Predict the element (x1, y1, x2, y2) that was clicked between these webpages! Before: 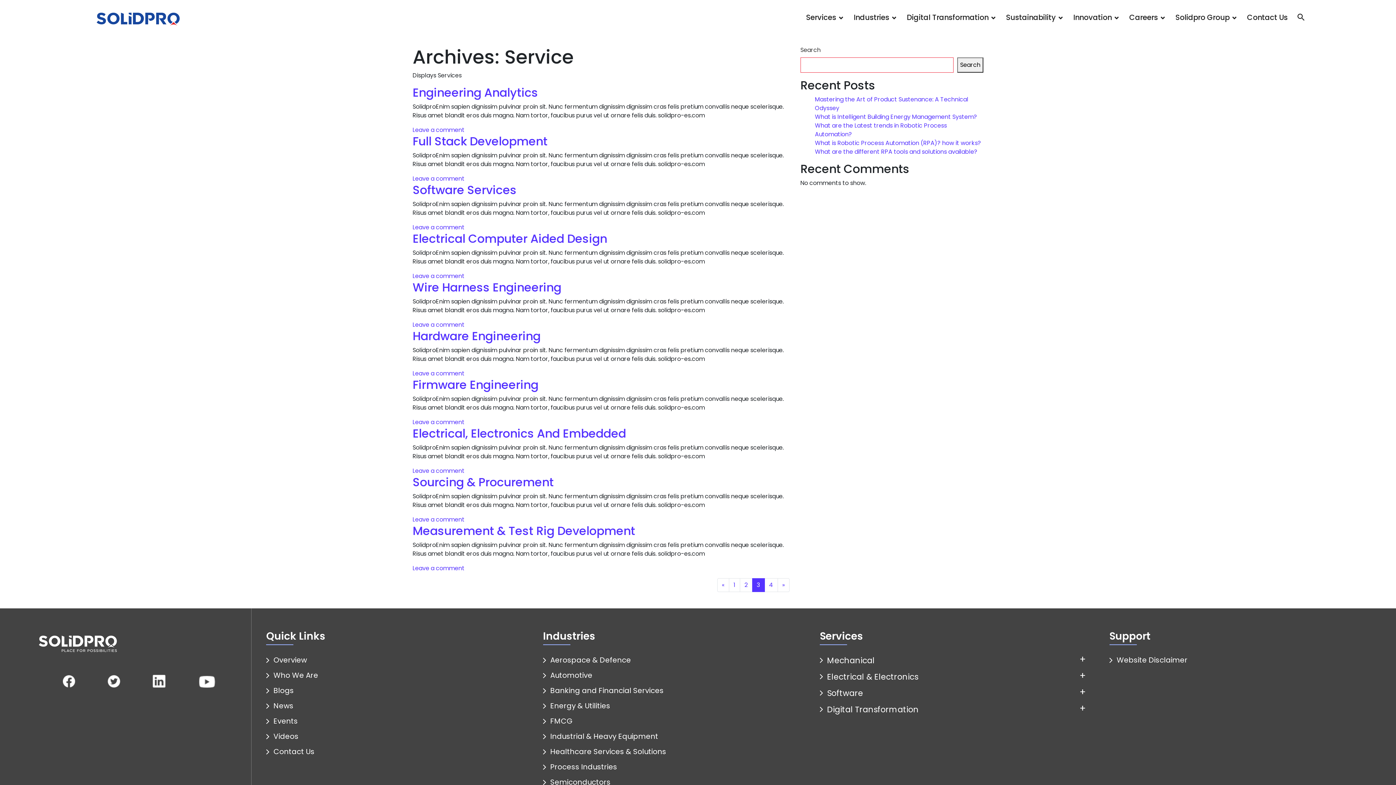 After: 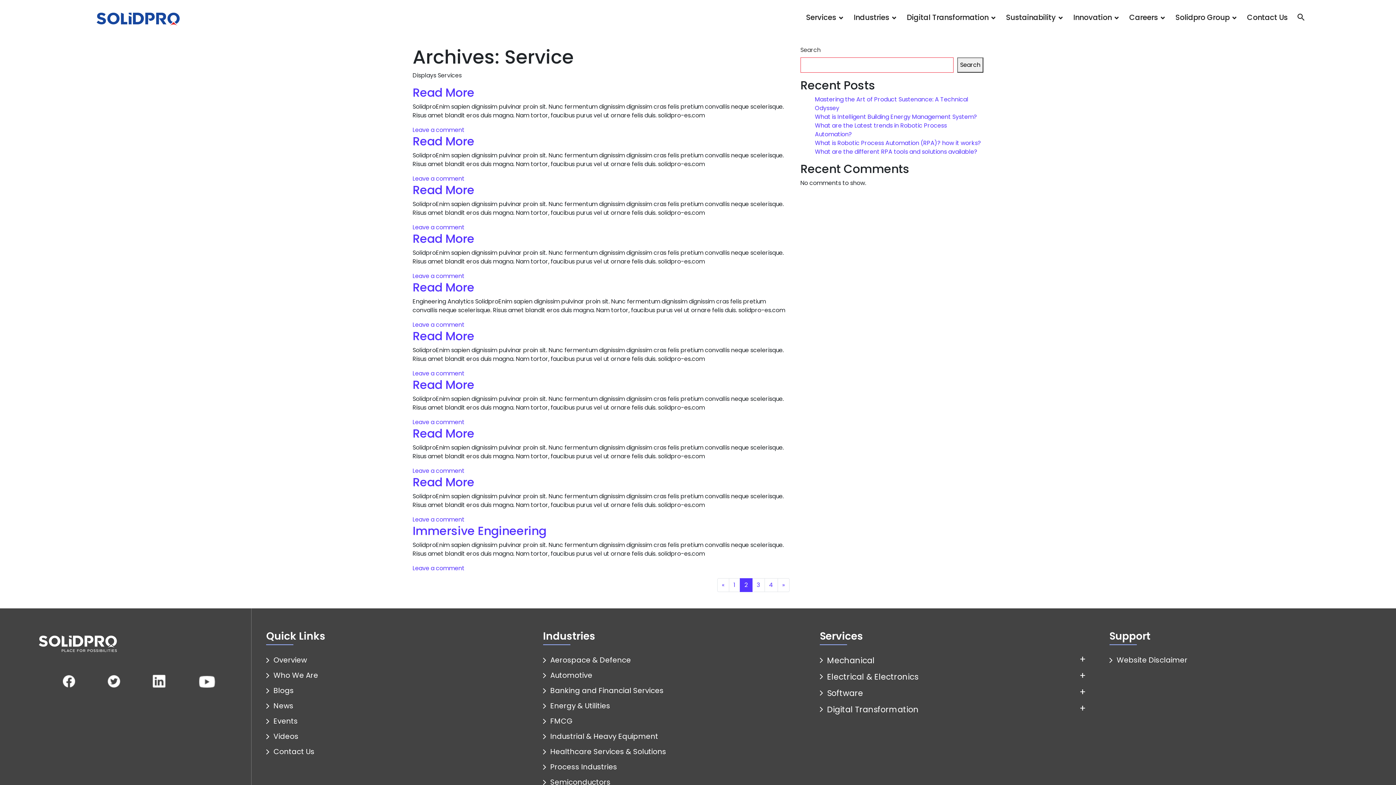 Action: label: « bbox: (717, 578, 729, 592)